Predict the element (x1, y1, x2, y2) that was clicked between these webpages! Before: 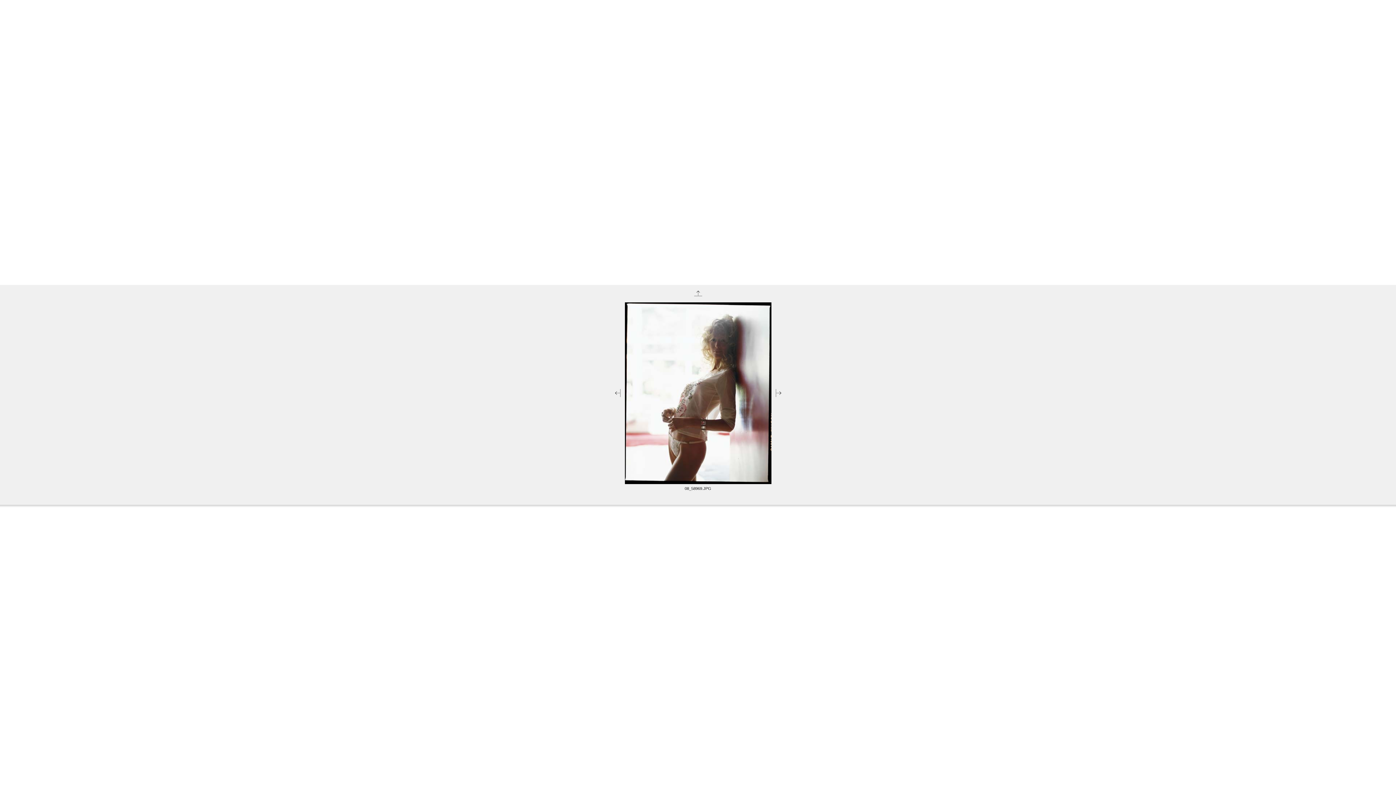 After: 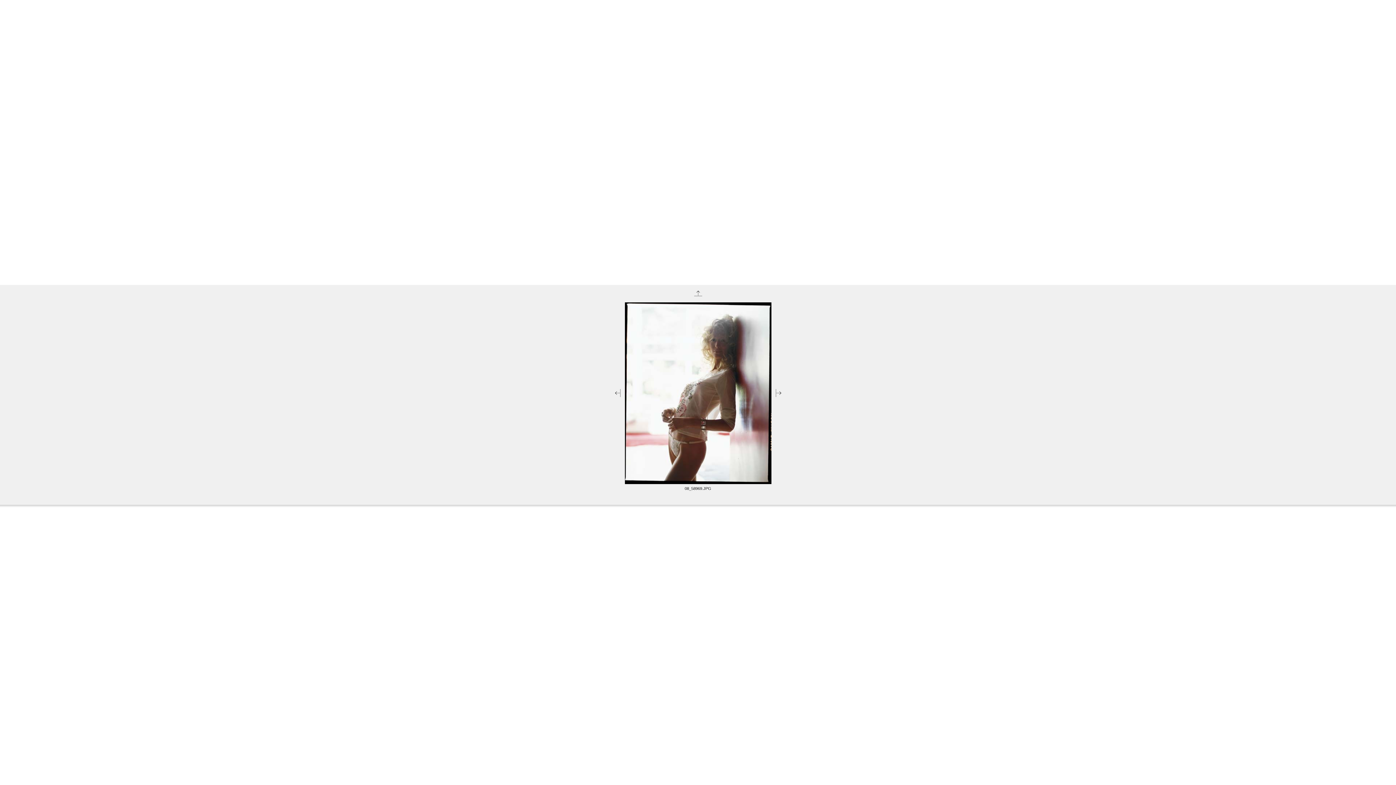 Action: bbox: (1355, 4, 1394, 9) label: info@filodiseta.com